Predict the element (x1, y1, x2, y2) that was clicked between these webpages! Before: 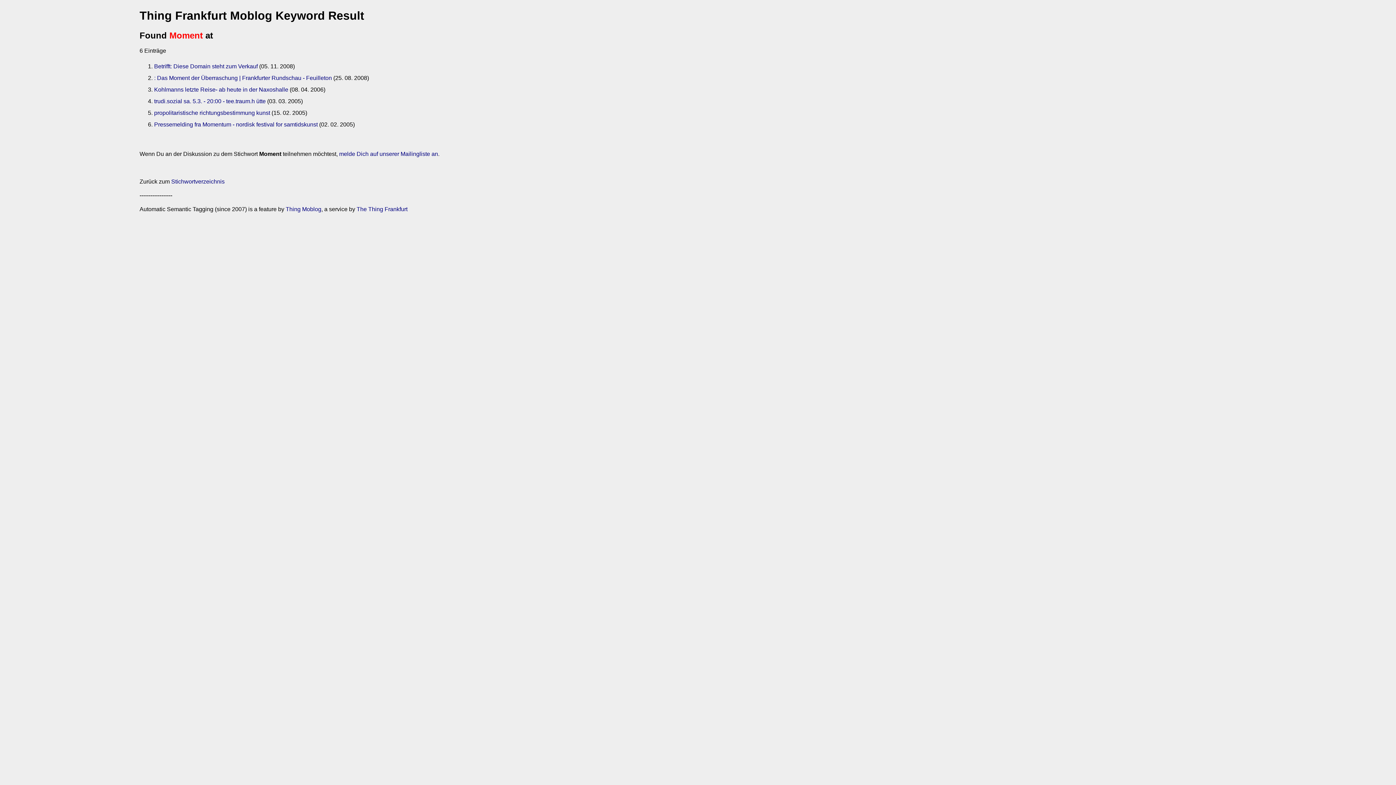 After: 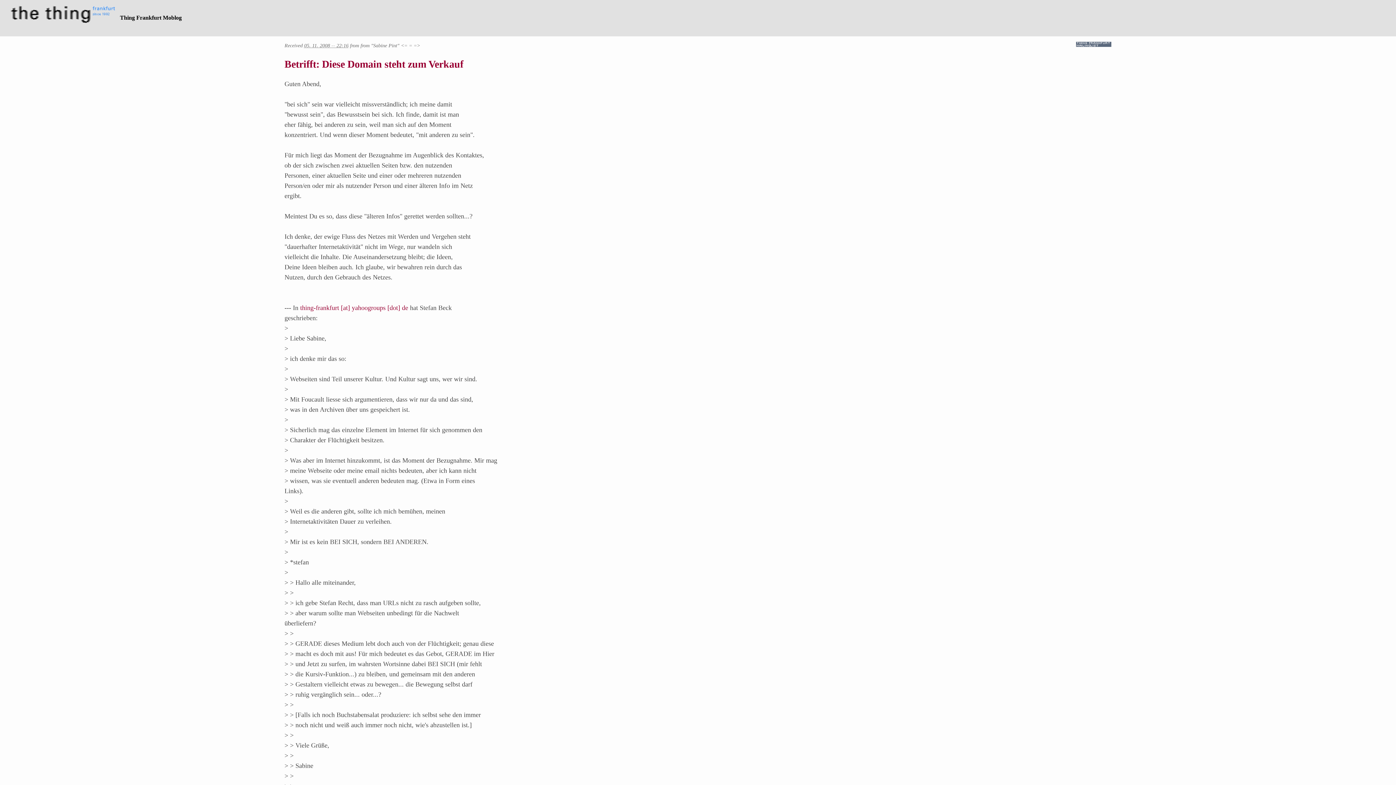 Action: label: Betrifft: Diese Domain steht zum Verkauf bbox: (154, 63, 257, 69)